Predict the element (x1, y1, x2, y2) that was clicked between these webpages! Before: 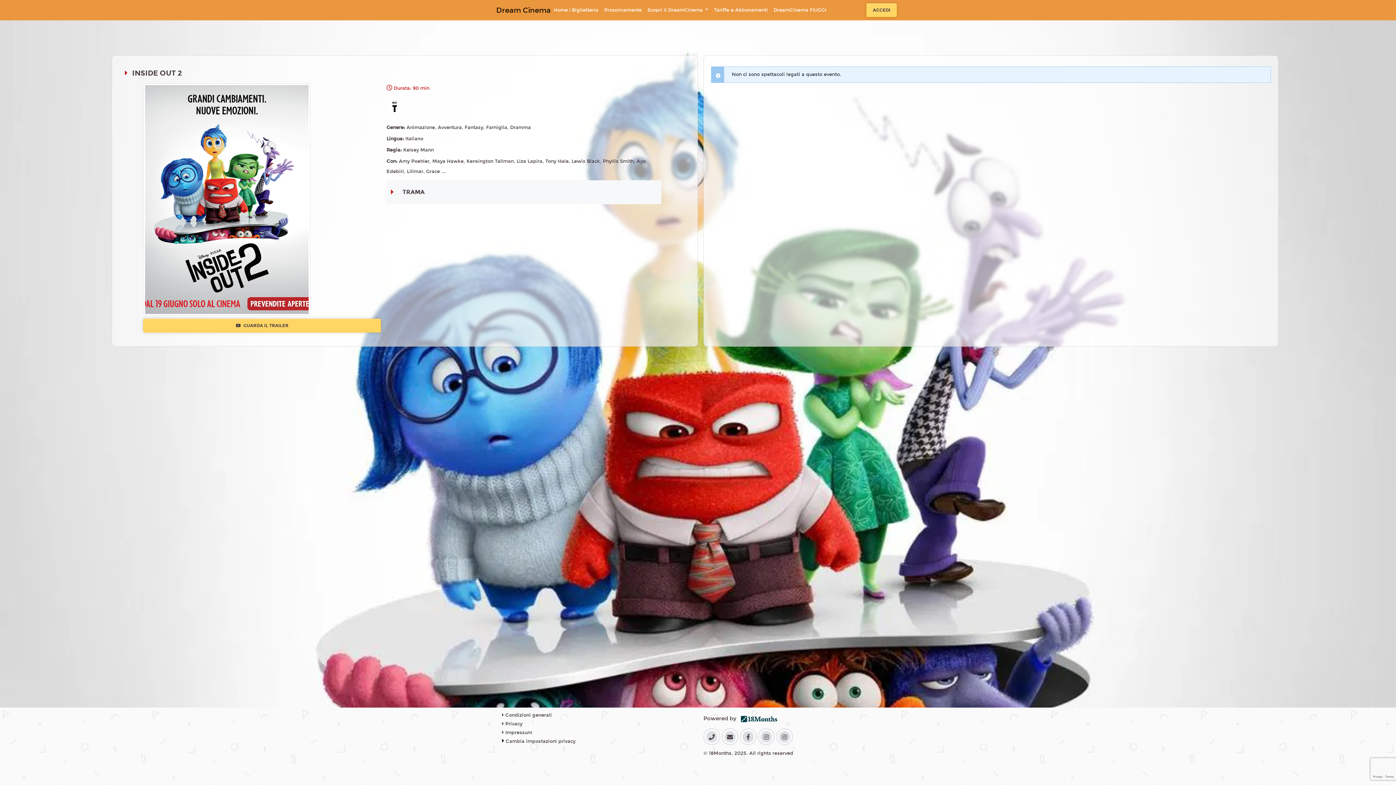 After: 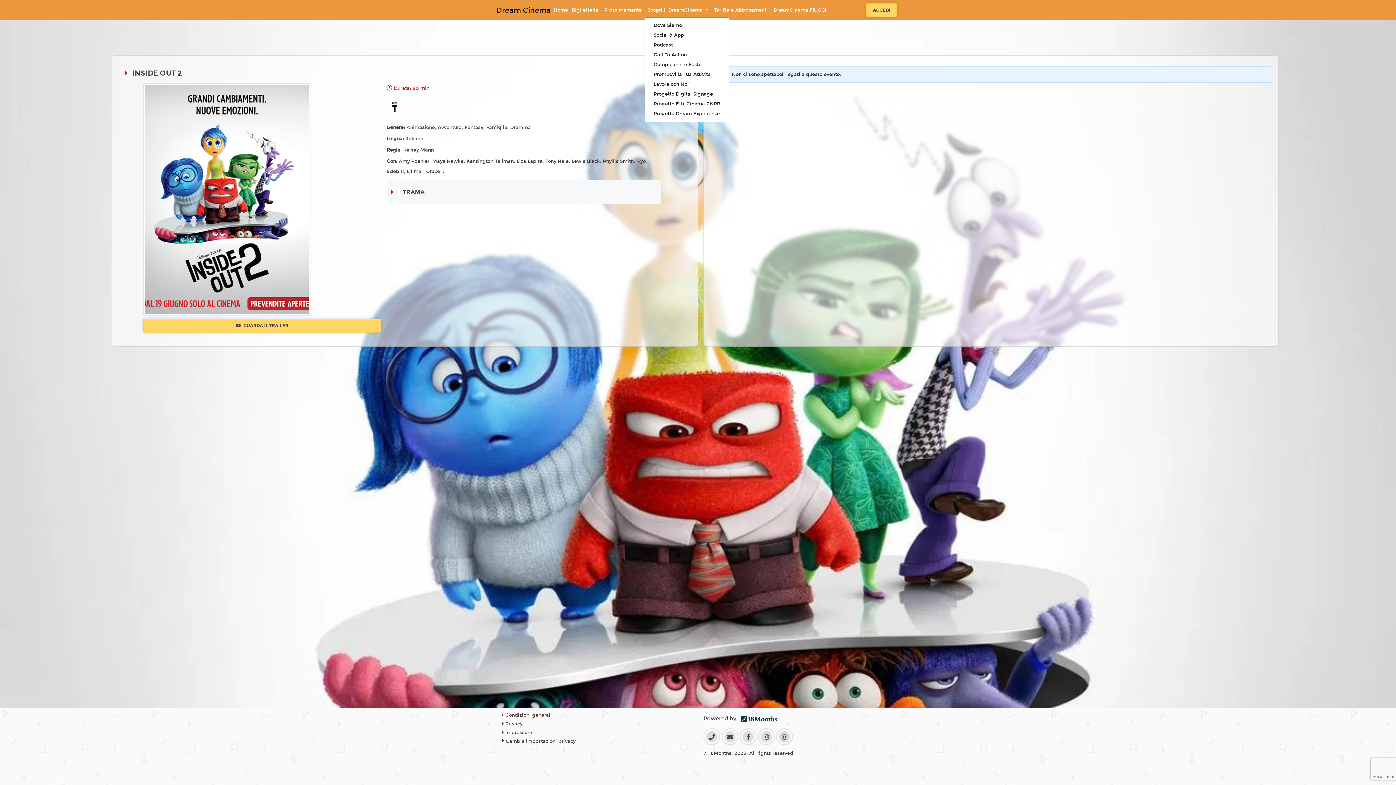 Action: label: Scopri il DreamCinema  bbox: (644, 3, 711, 16)